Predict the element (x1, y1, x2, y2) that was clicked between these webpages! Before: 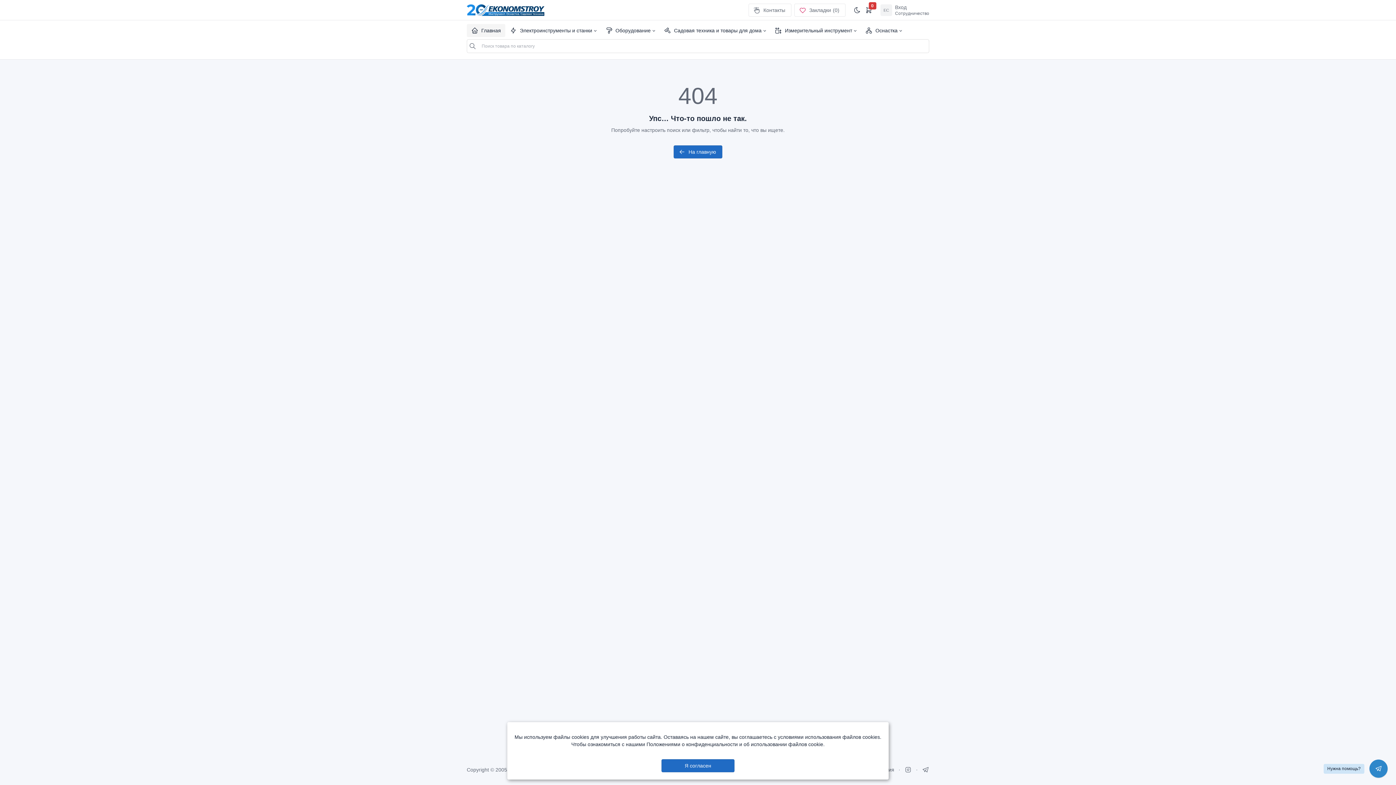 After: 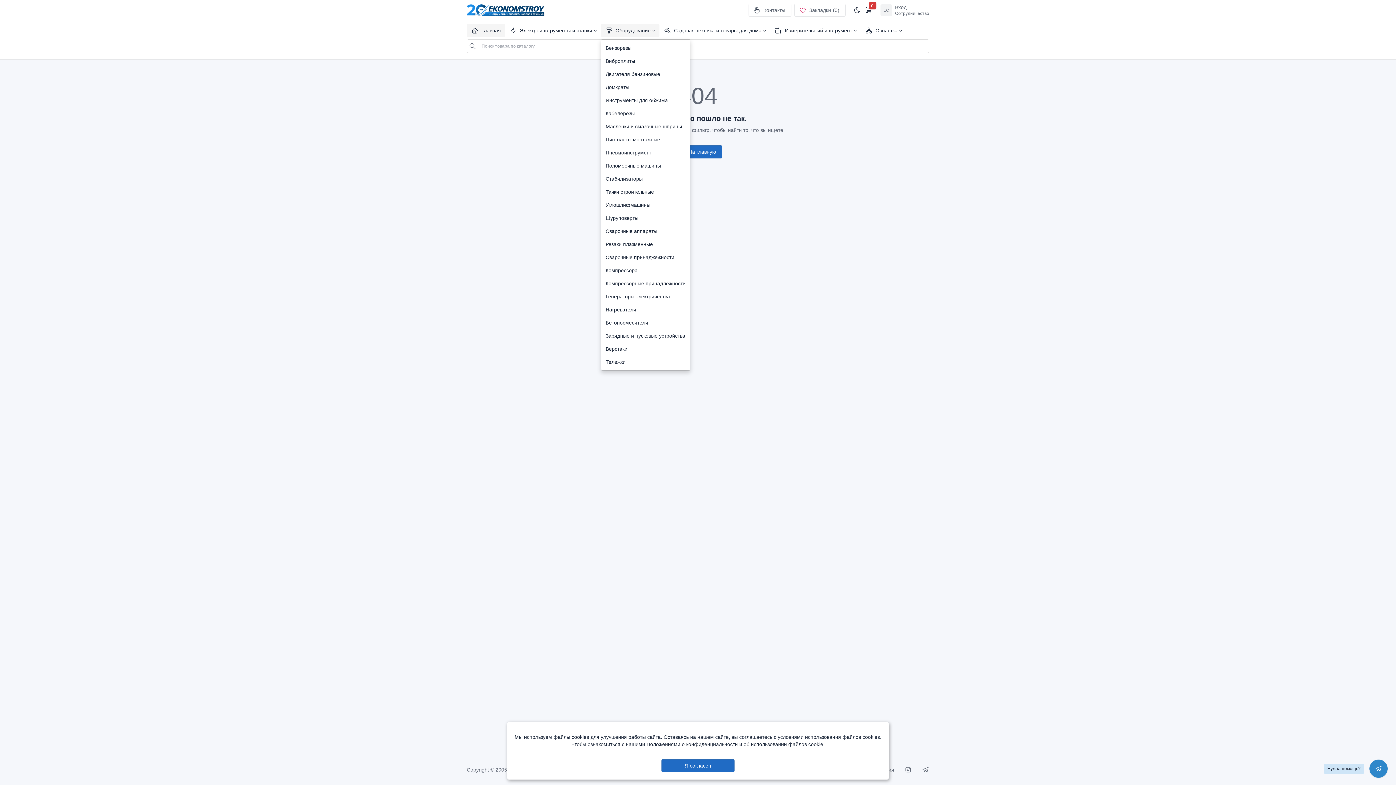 Action: bbox: (601, 24, 659, 37) label: Оборудование